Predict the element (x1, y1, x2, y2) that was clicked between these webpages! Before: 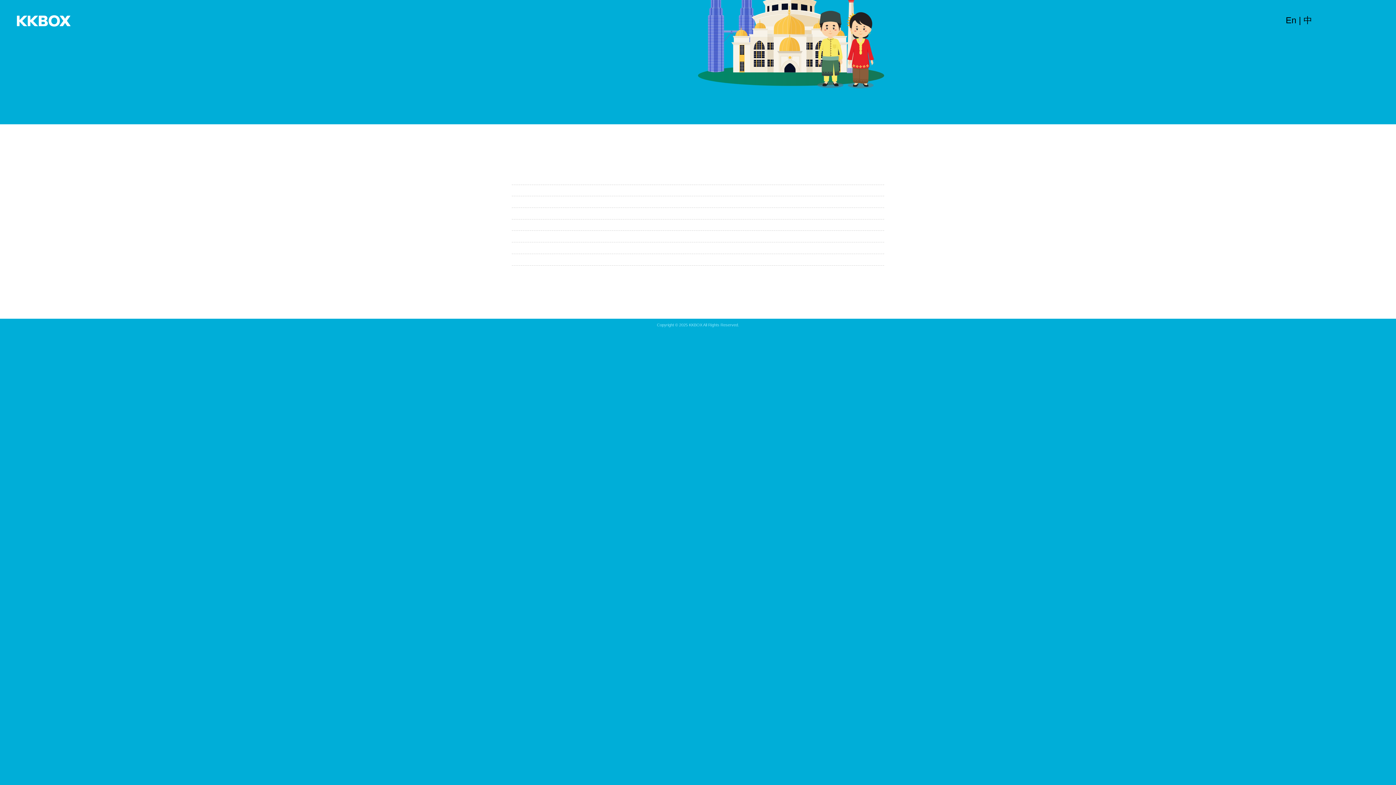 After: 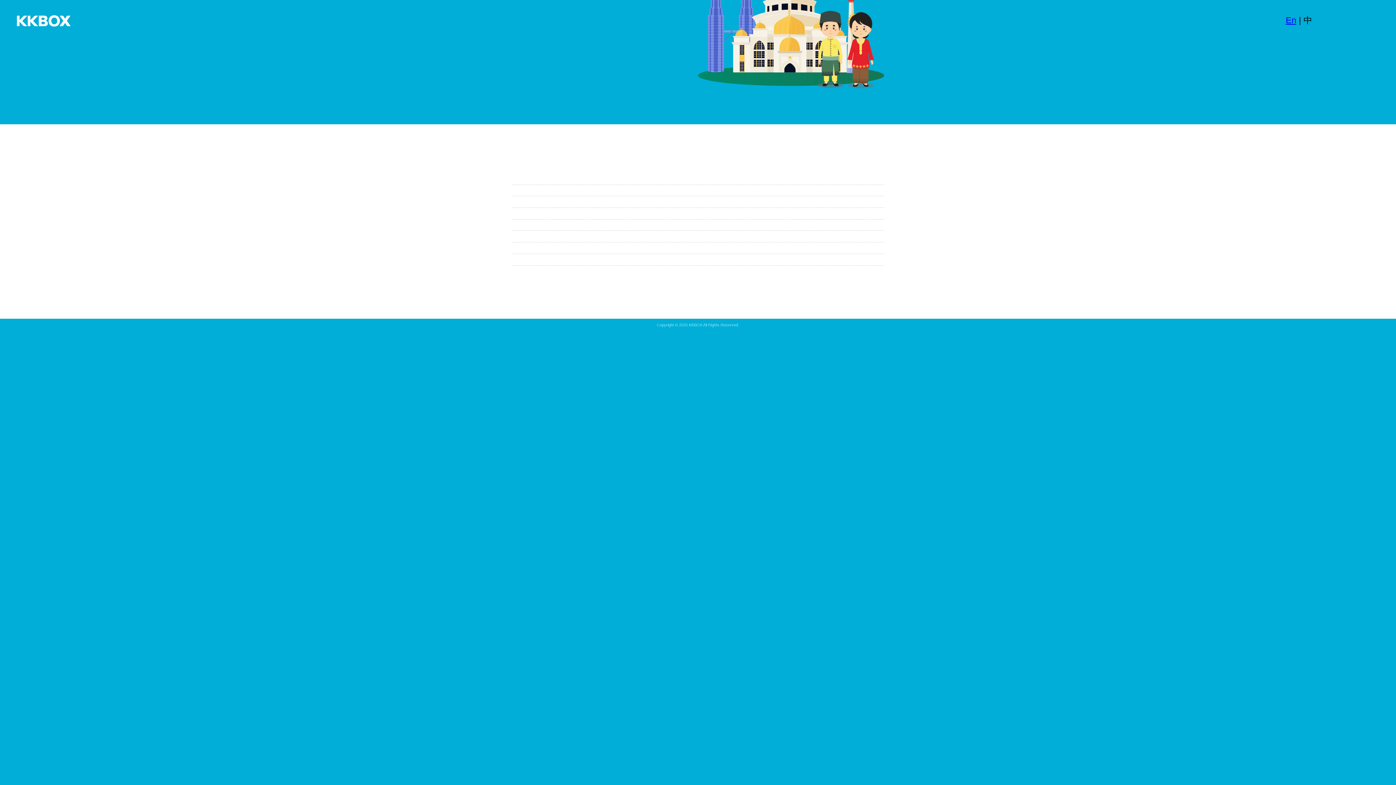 Action: bbox: (1286, 15, 1296, 25) label: En